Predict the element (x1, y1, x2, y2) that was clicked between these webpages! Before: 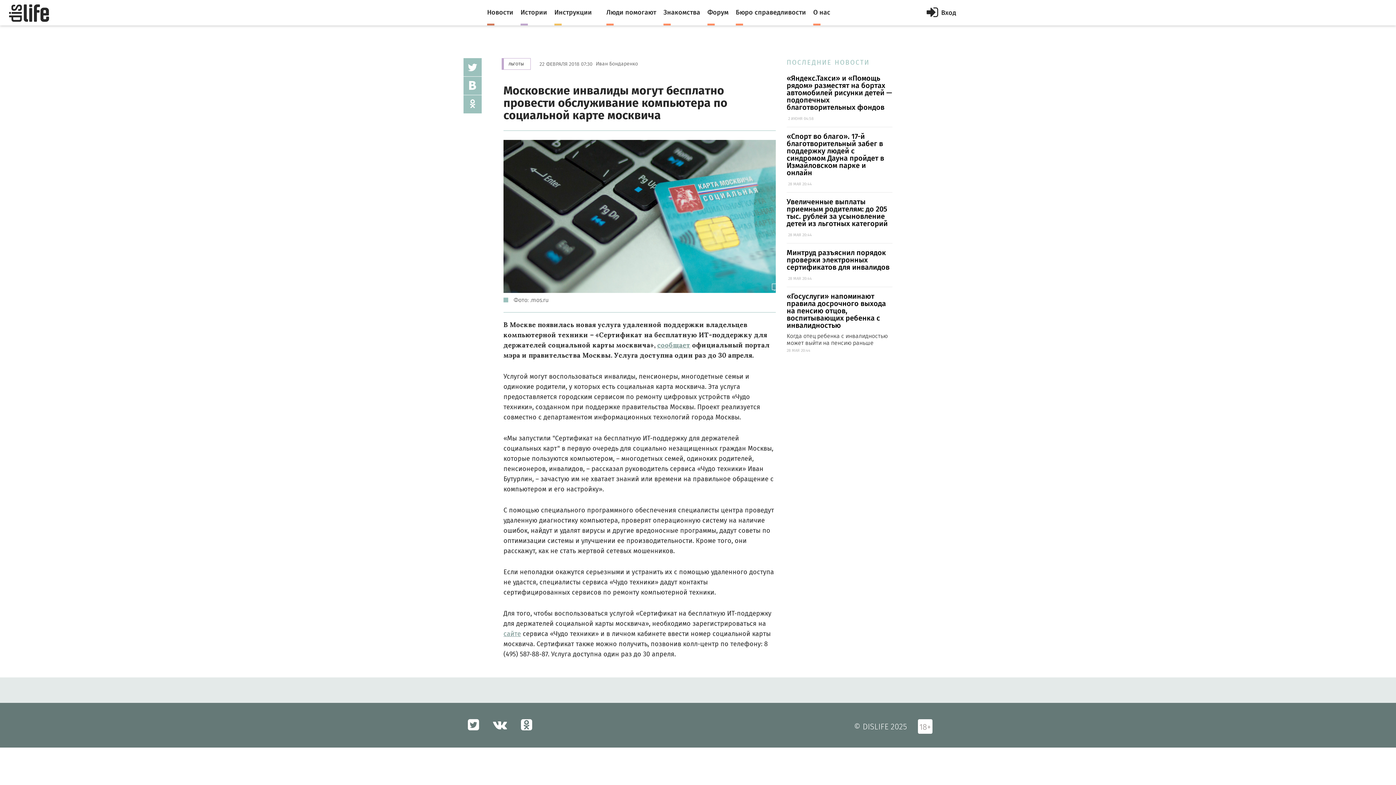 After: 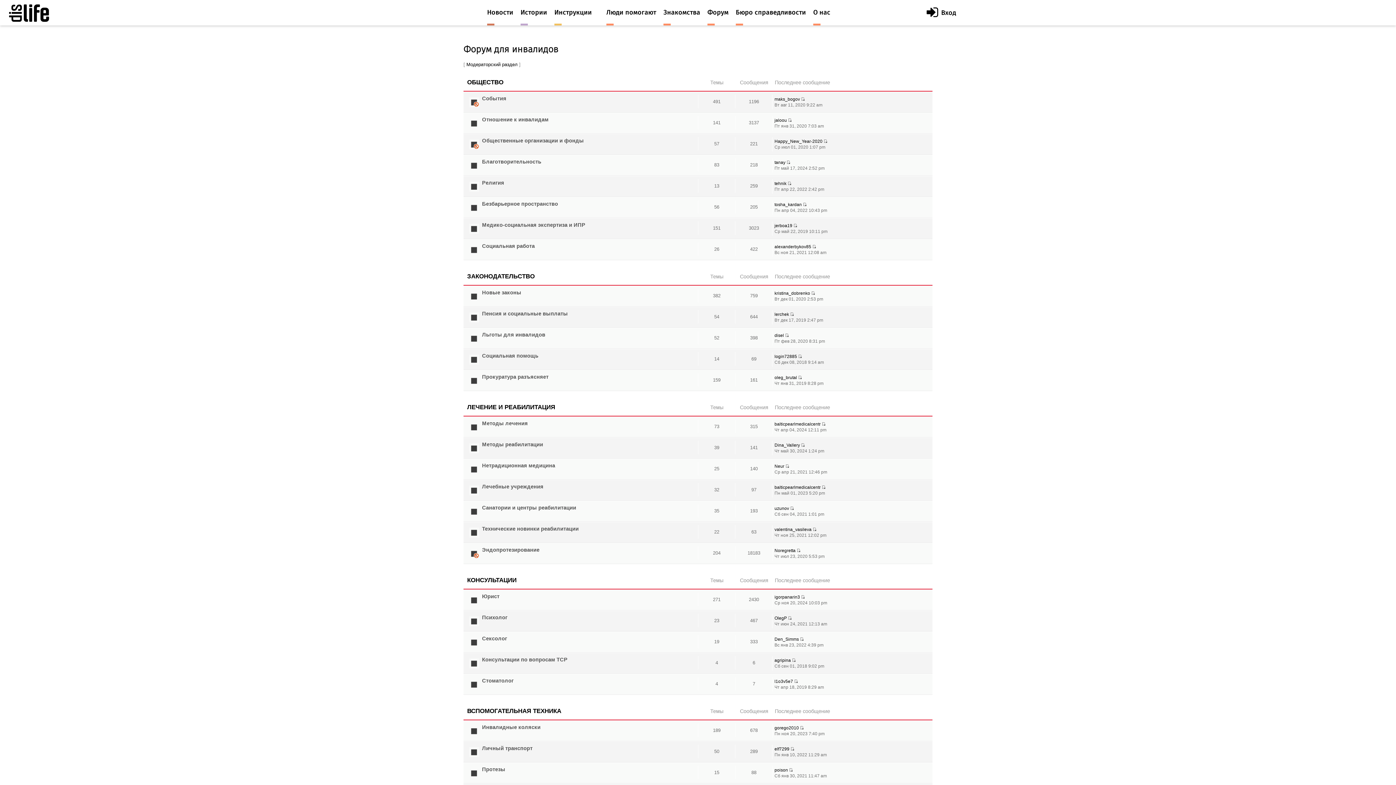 Action: label: Форум bbox: (707, 0, 728, 25)